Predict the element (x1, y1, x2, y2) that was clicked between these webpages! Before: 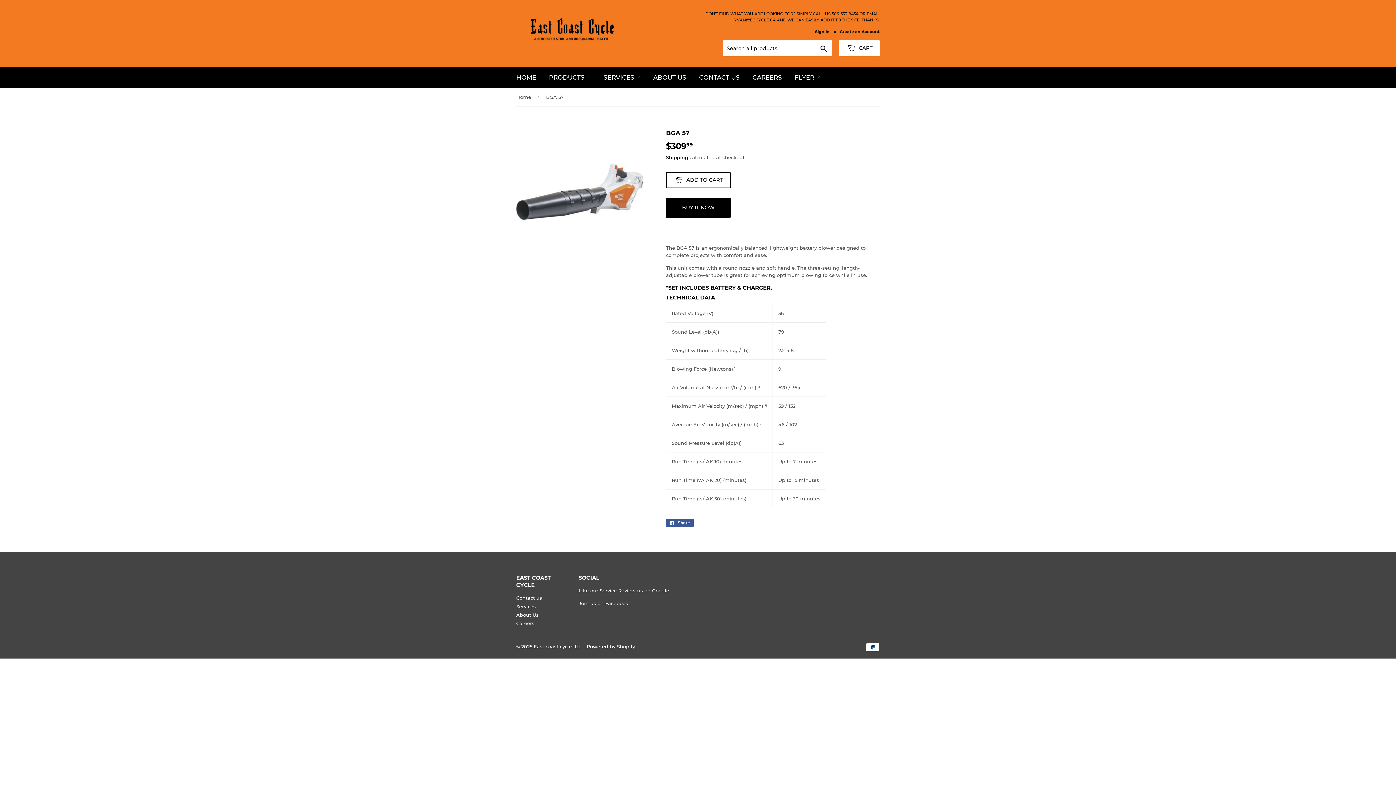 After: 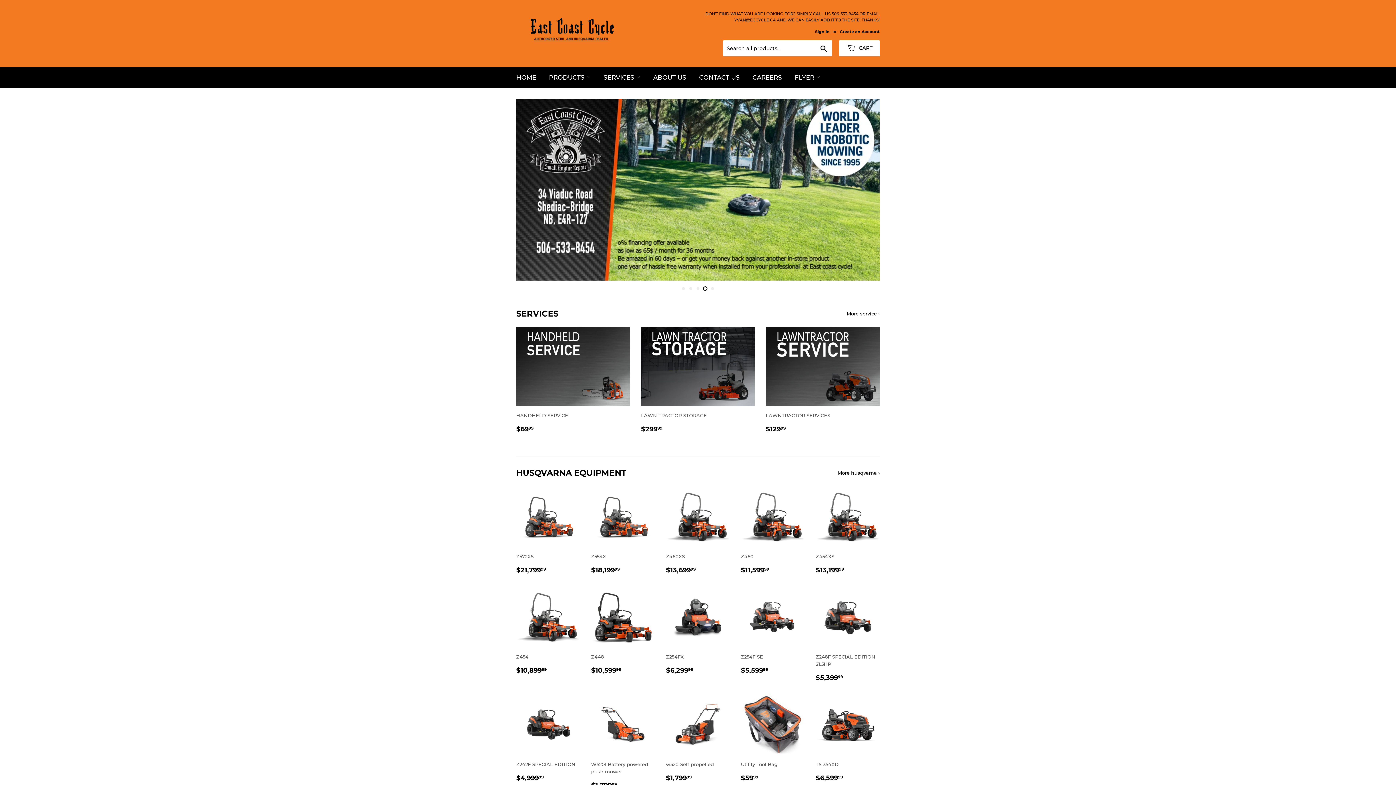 Action: label: East coast cycle ltd bbox: (533, 644, 580, 649)